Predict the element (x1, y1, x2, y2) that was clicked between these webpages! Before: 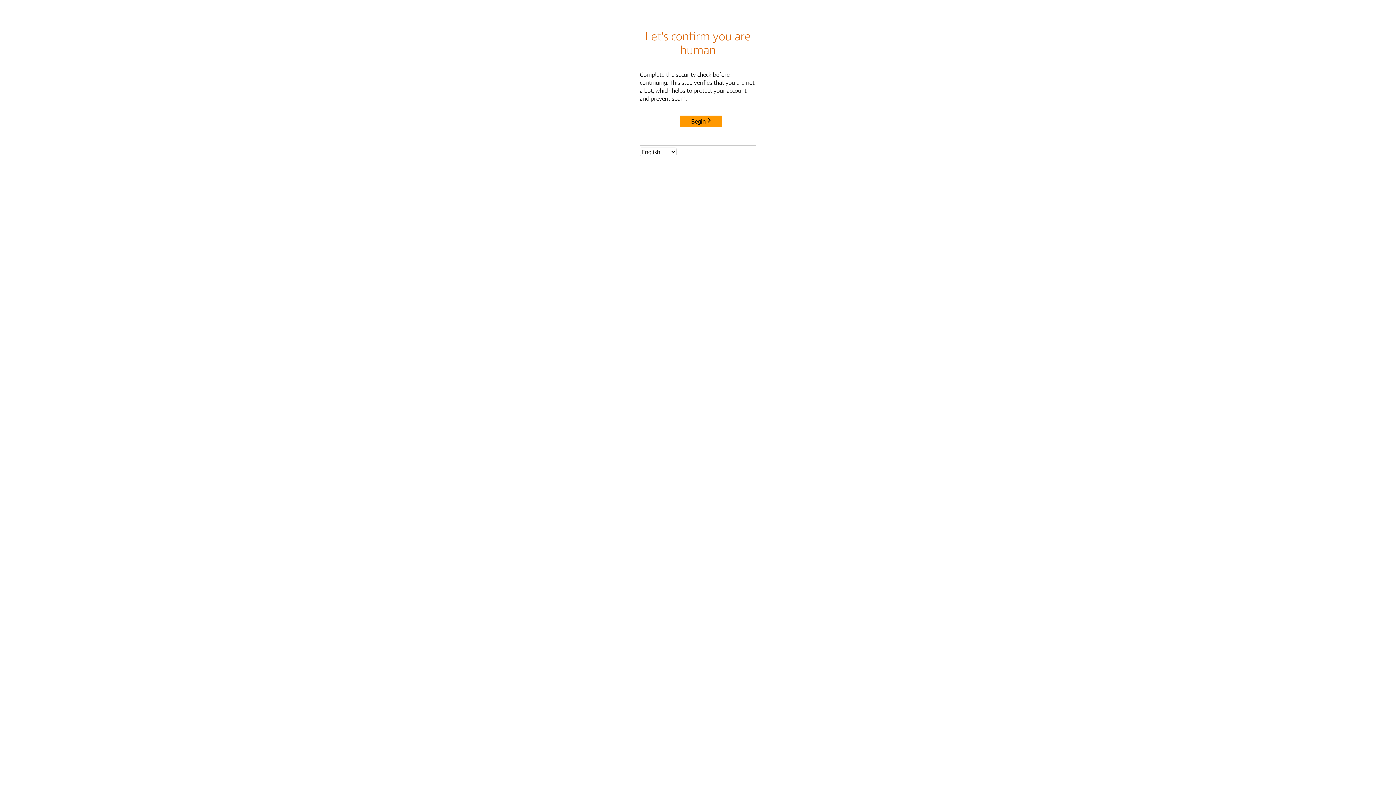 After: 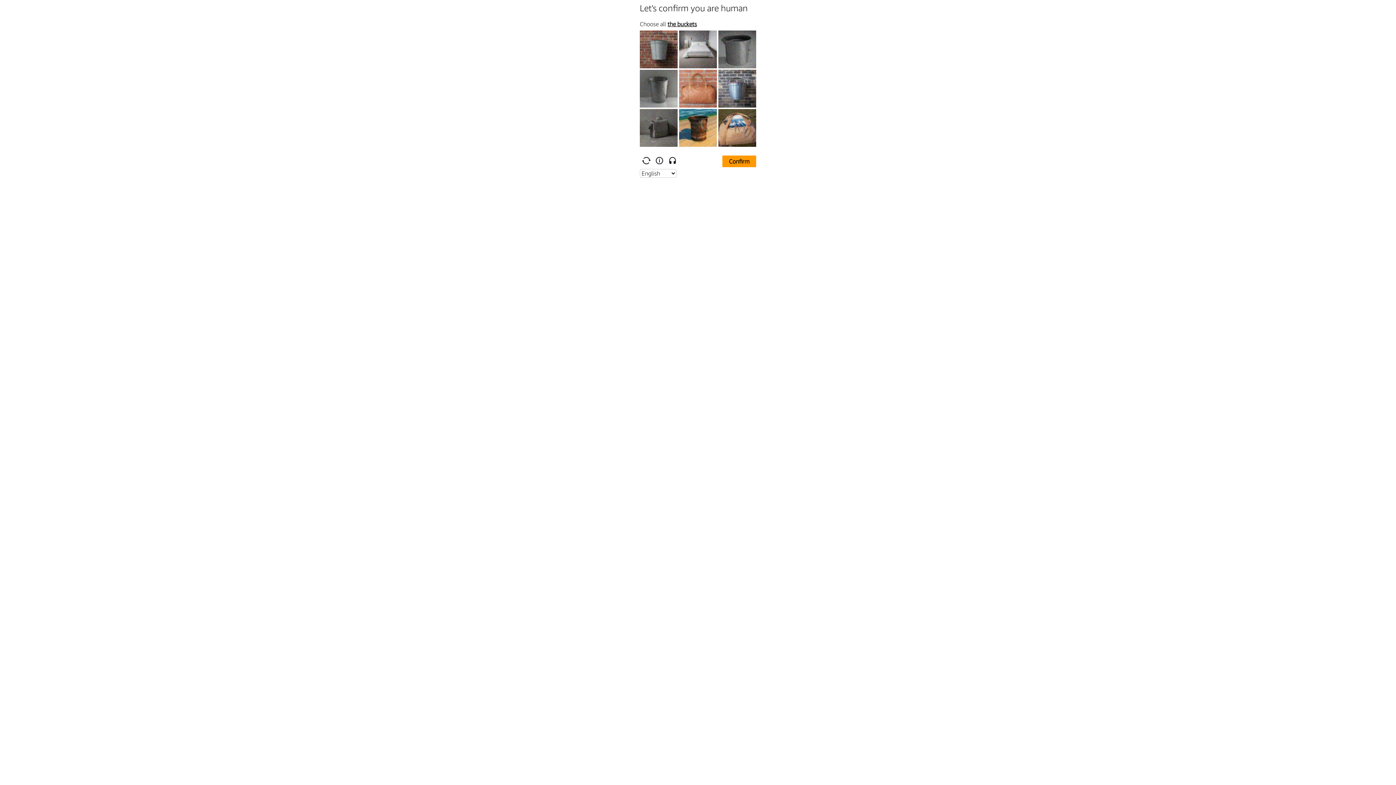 Action: bbox: (680, 115, 722, 127) label: Begin